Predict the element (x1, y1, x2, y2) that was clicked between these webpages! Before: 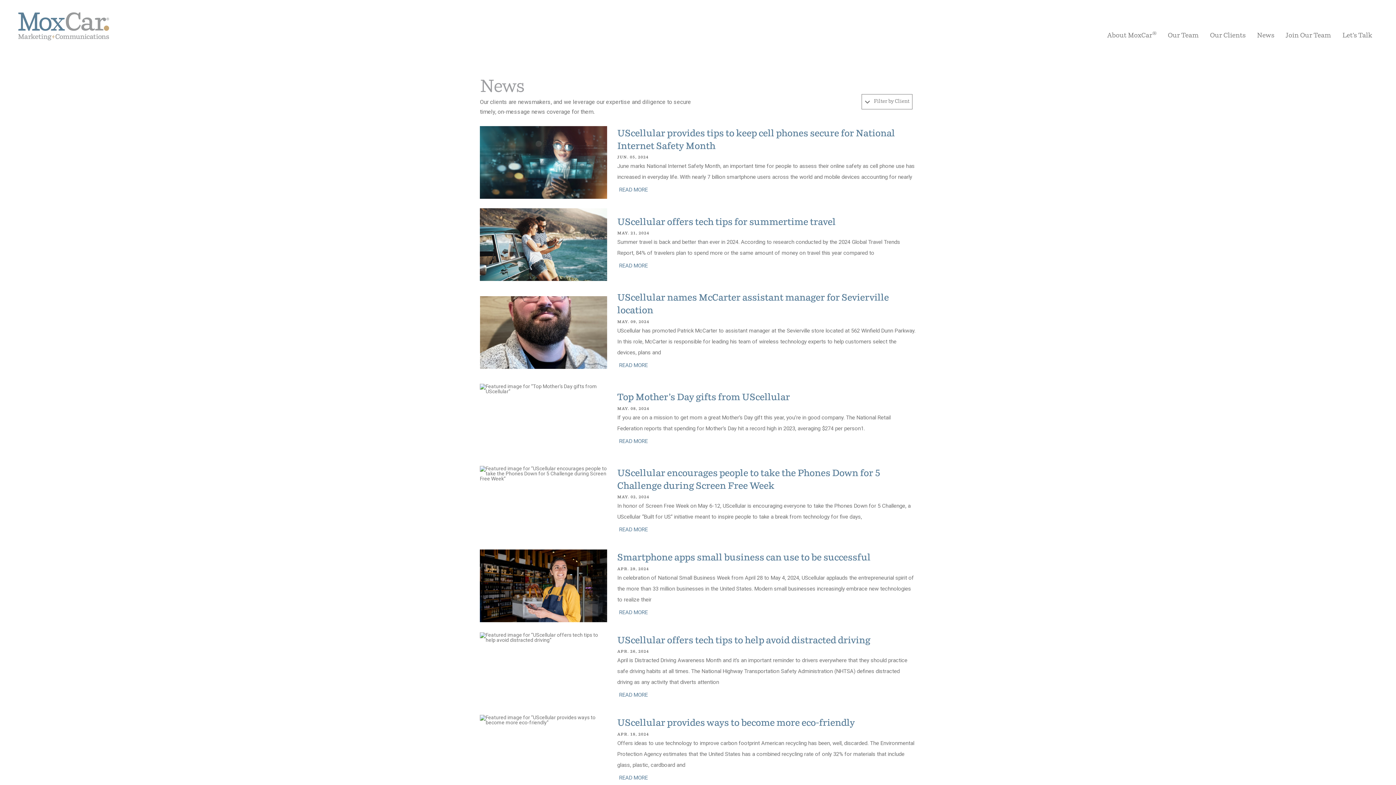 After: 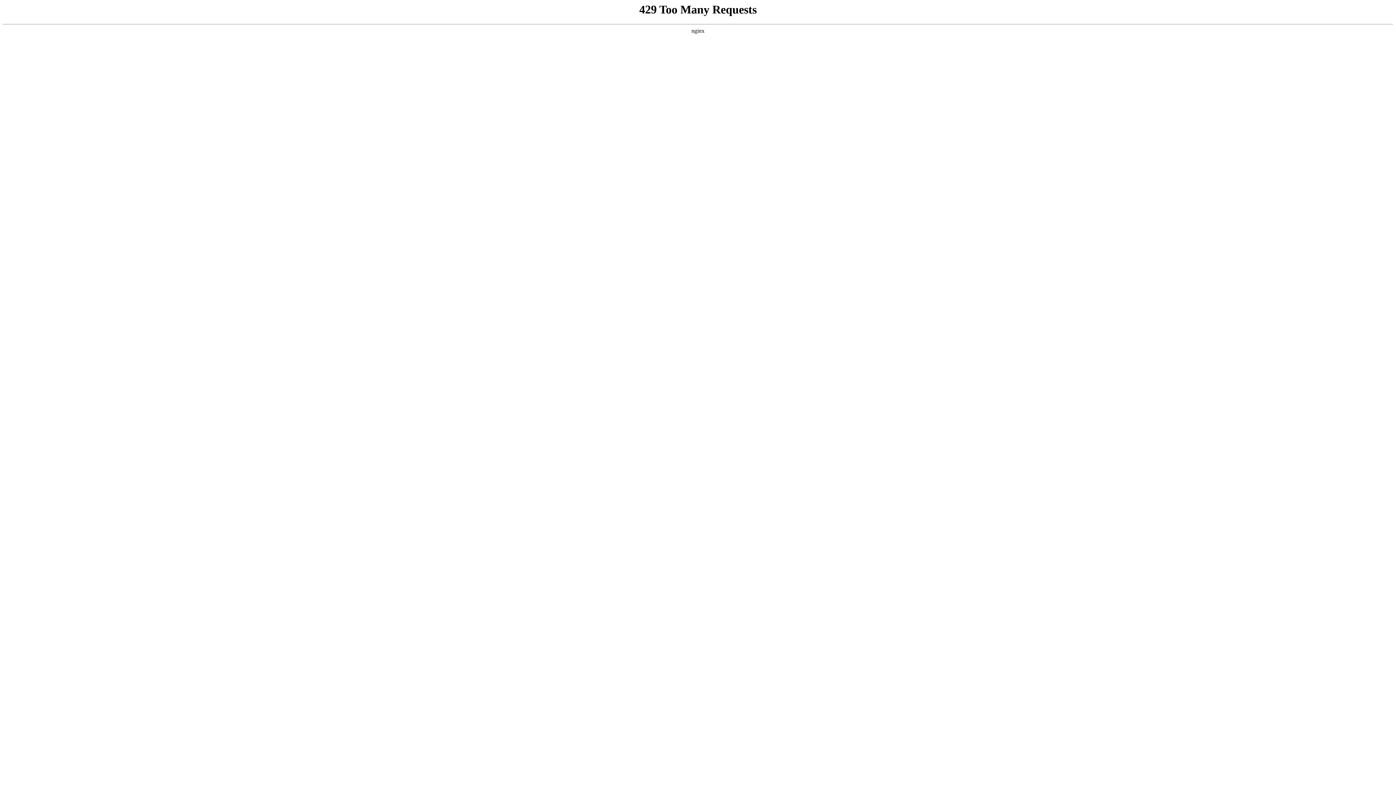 Action: bbox: (617, 182, 654, 197) label: READ MORE